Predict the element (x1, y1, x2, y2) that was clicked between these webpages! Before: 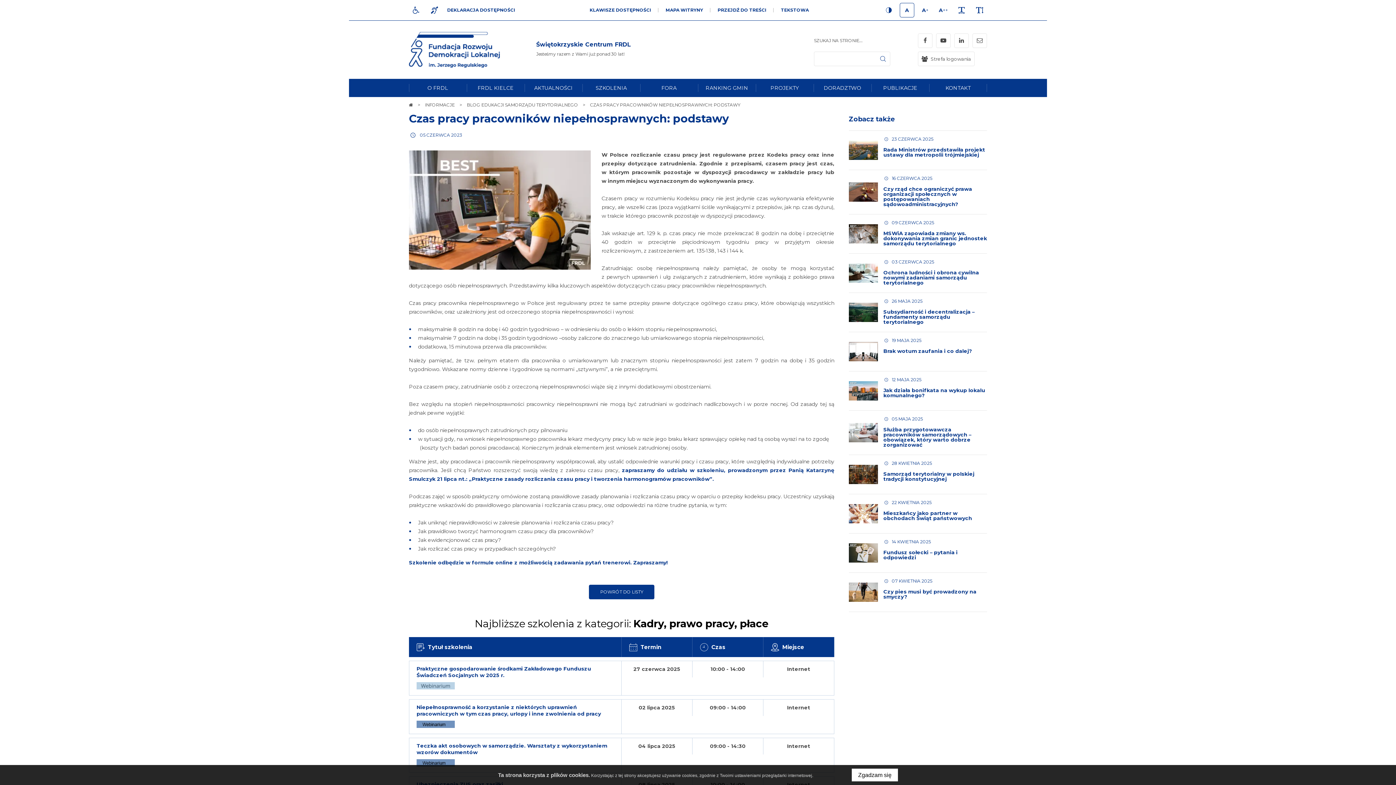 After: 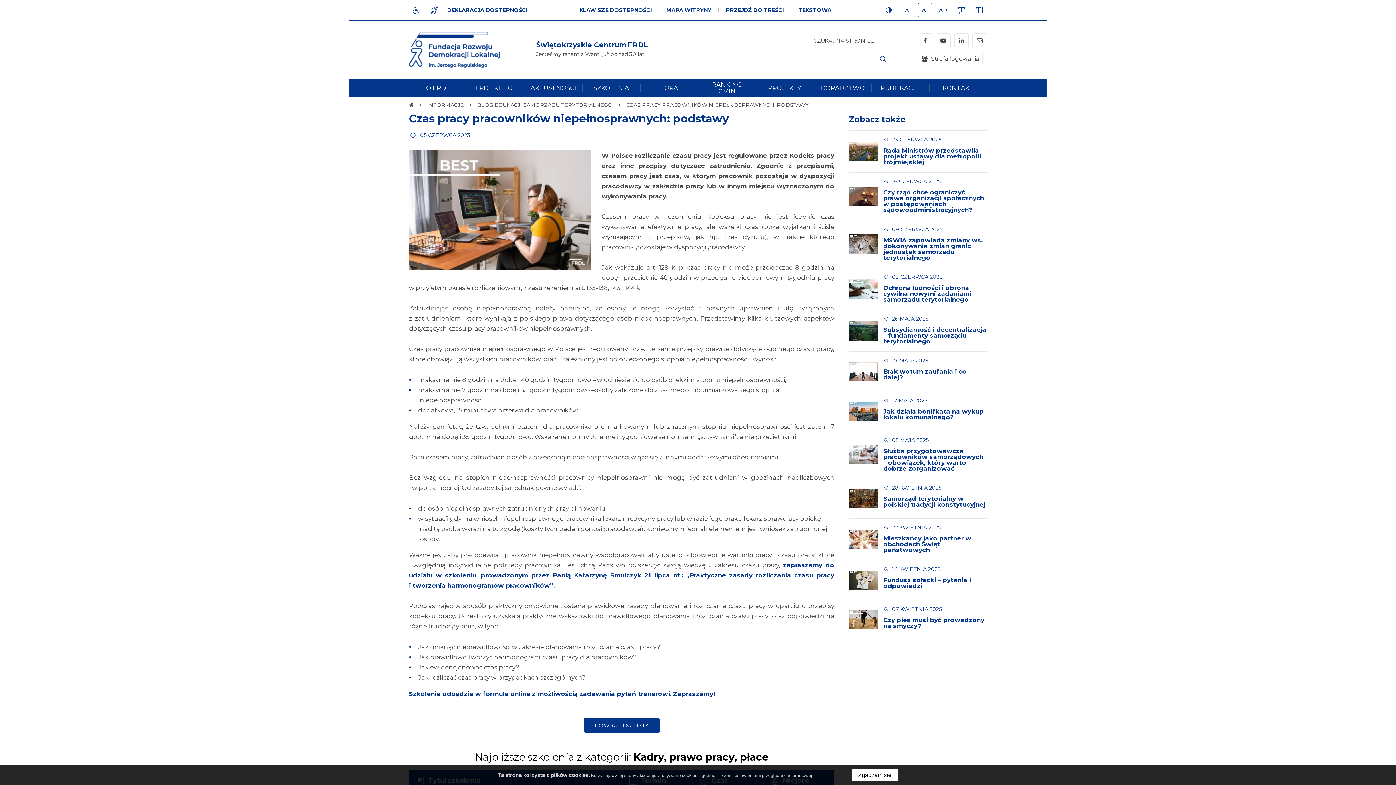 Action: bbox: (918, 2, 932, 17) label: A
+
ROZMIAR 2